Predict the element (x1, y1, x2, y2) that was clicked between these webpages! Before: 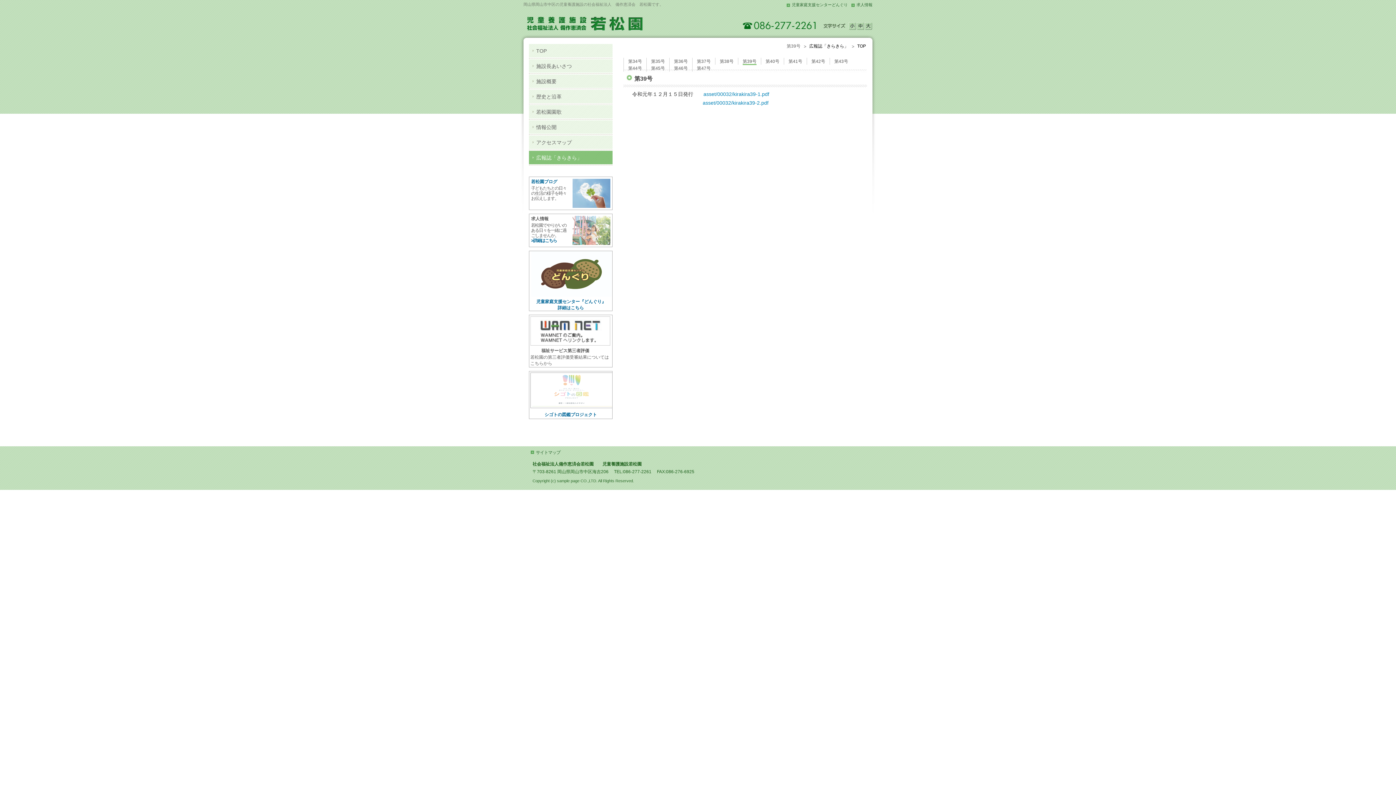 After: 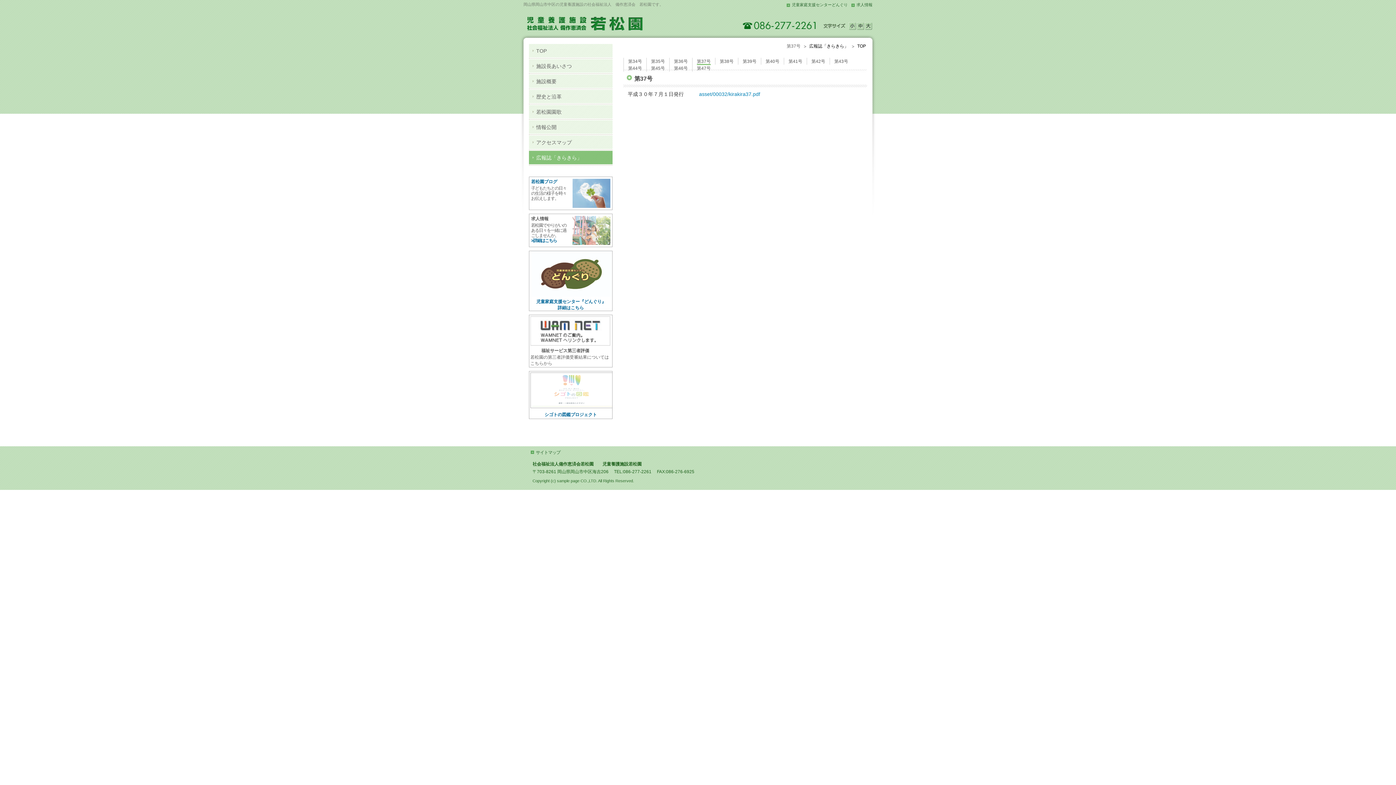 Action: bbox: (697, 58, 710, 64) label: 第37号